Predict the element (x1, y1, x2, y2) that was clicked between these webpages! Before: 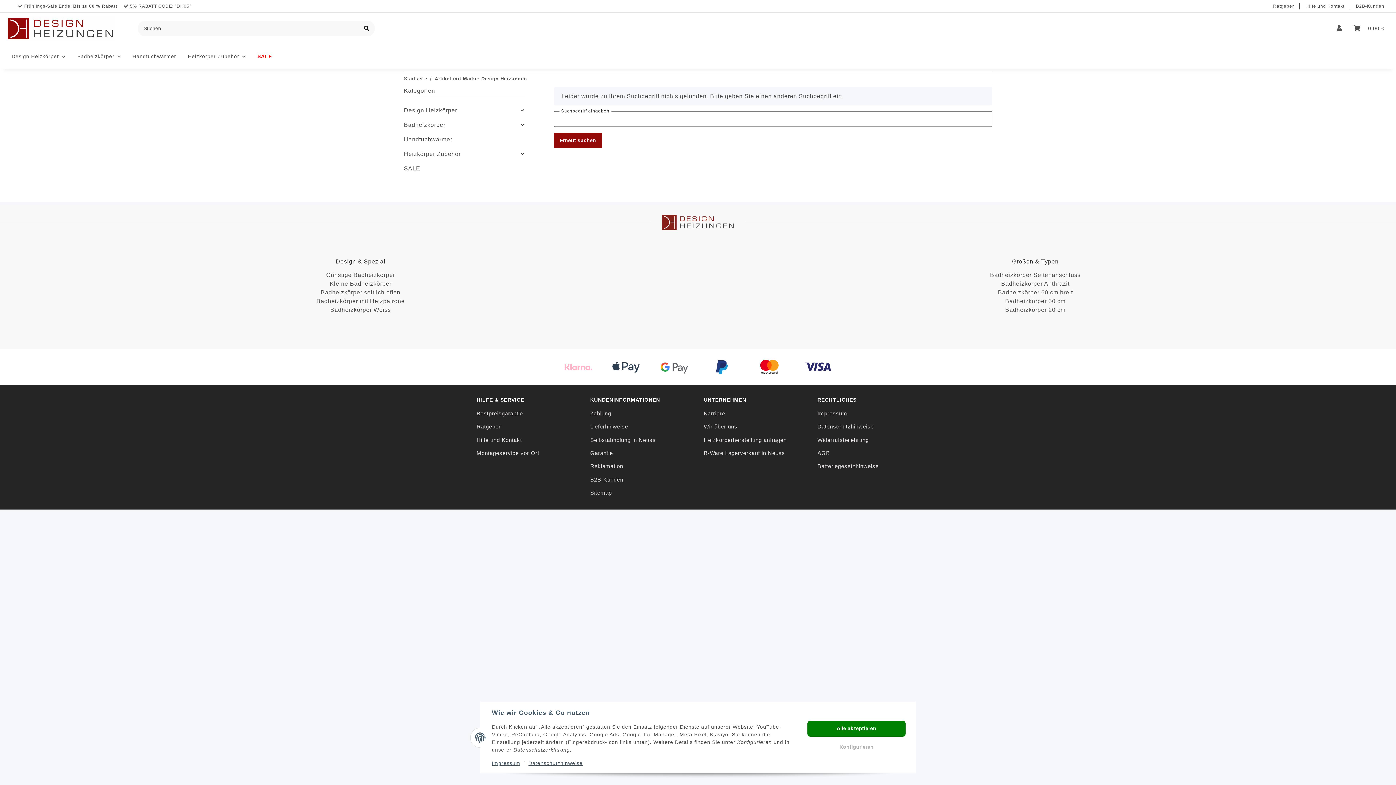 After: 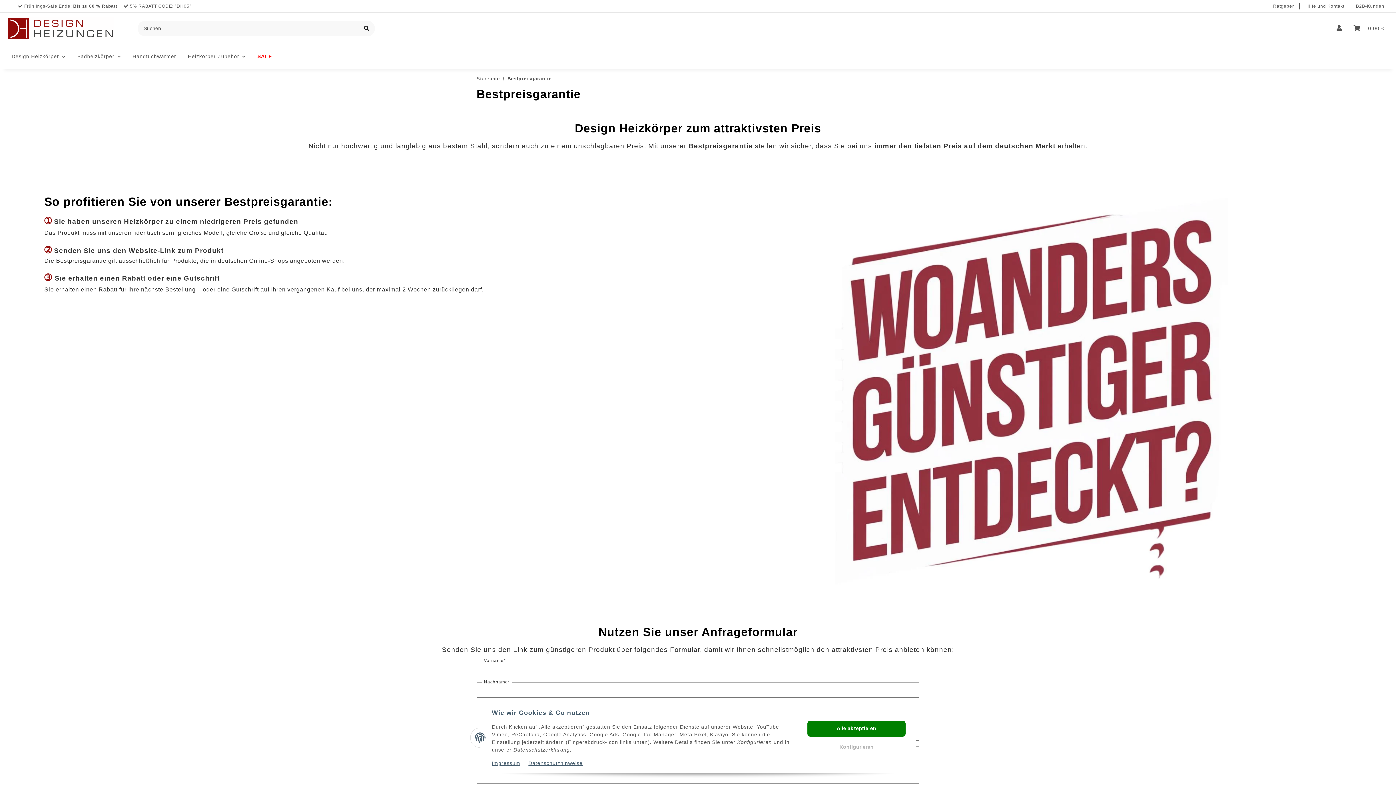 Action: label: Bestpreisgarantie bbox: (476, 408, 578, 418)